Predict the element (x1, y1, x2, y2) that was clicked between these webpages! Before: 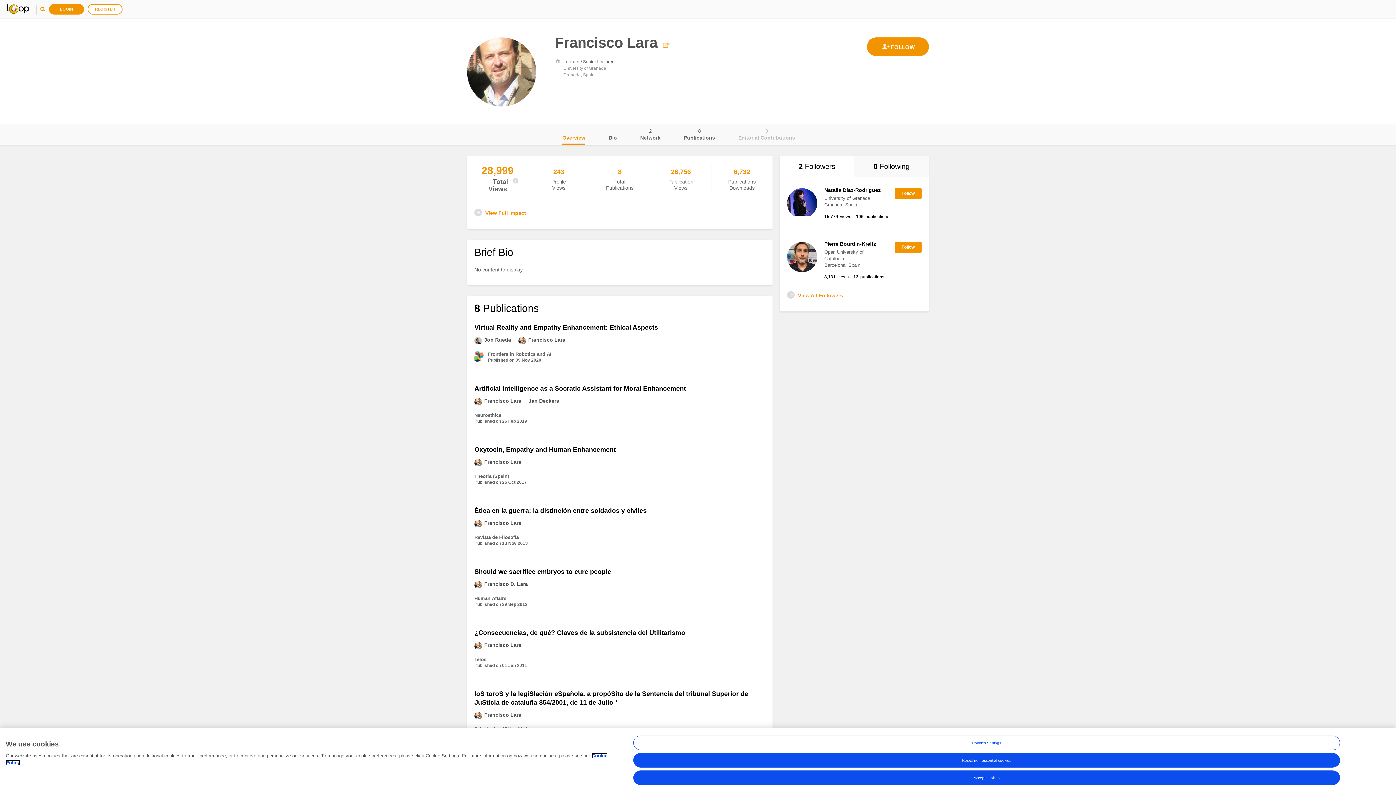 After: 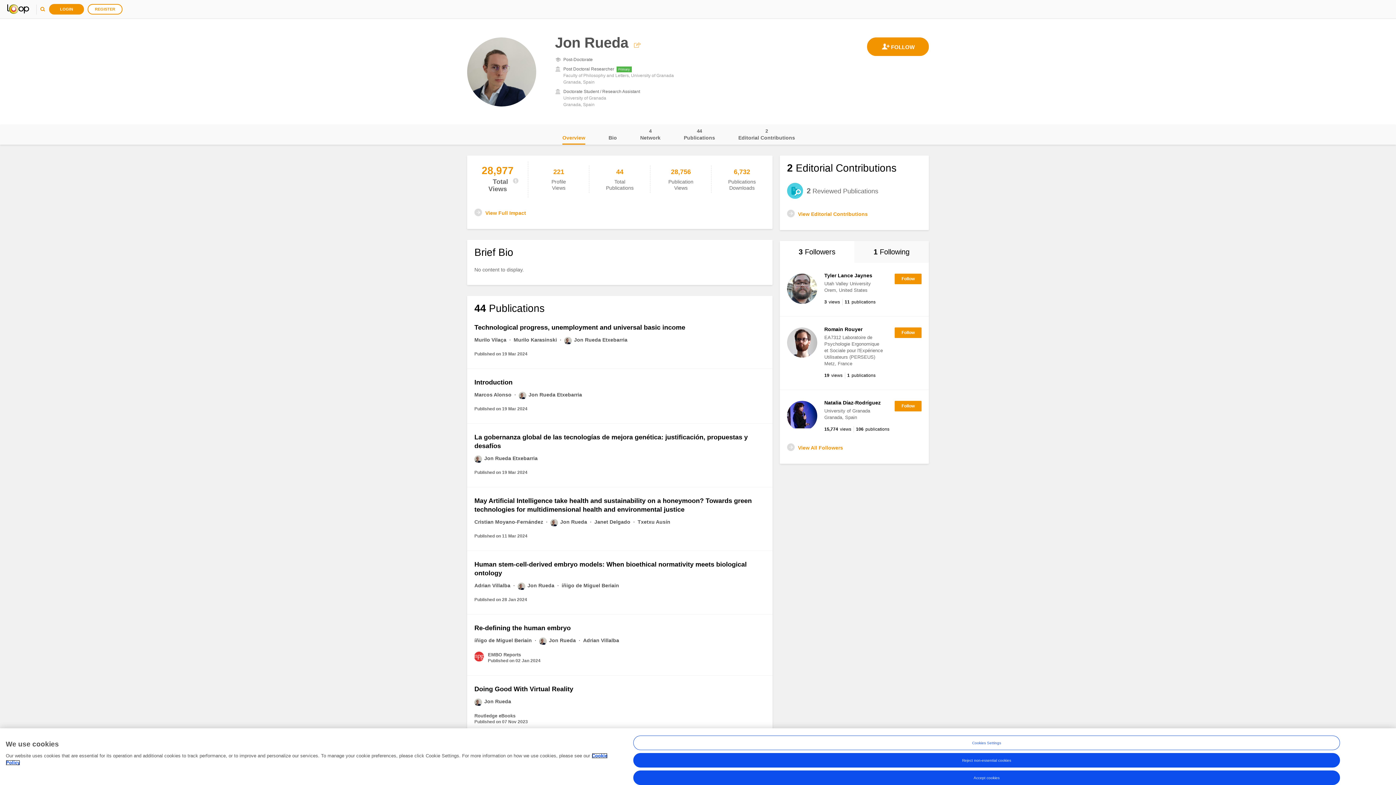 Action: label: Jon Rueda  bbox: (474, 337, 512, 342)